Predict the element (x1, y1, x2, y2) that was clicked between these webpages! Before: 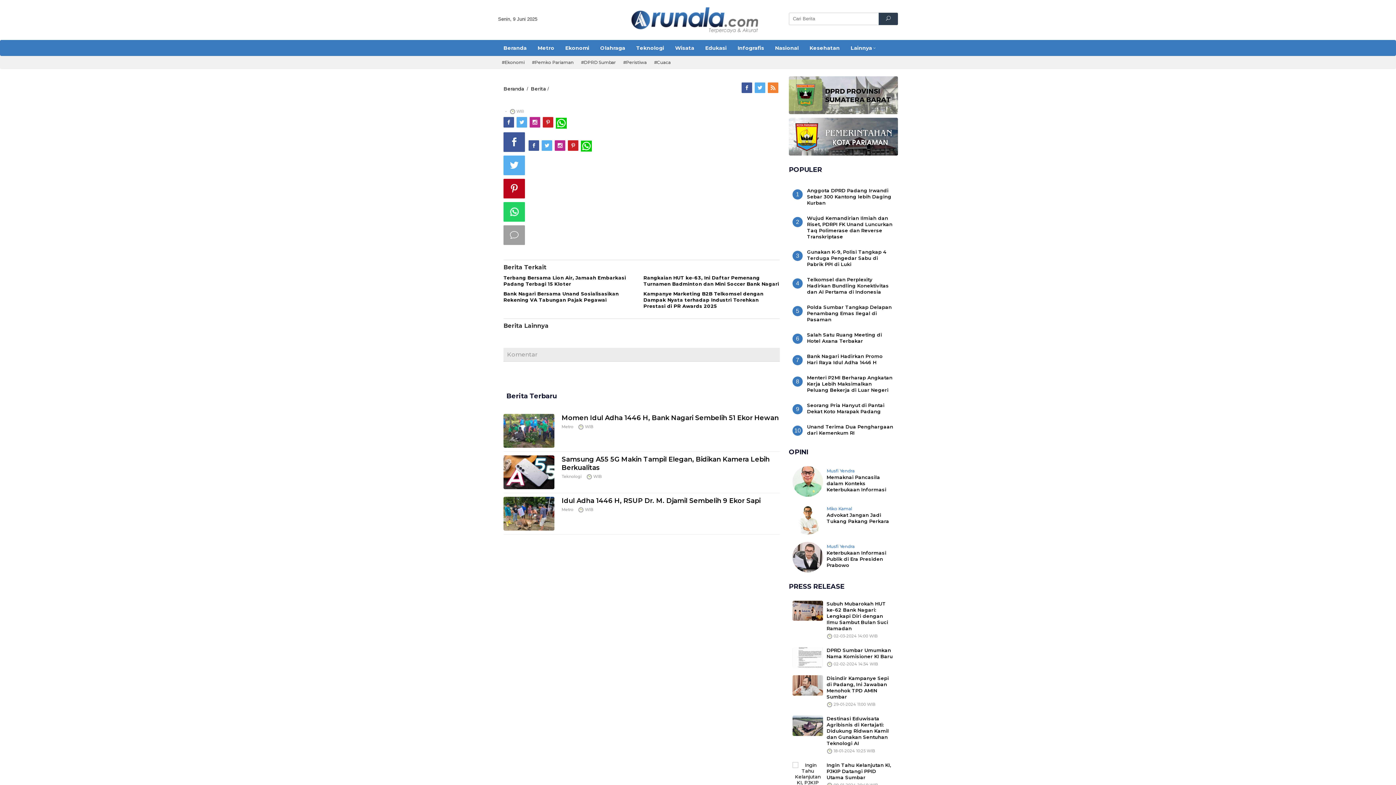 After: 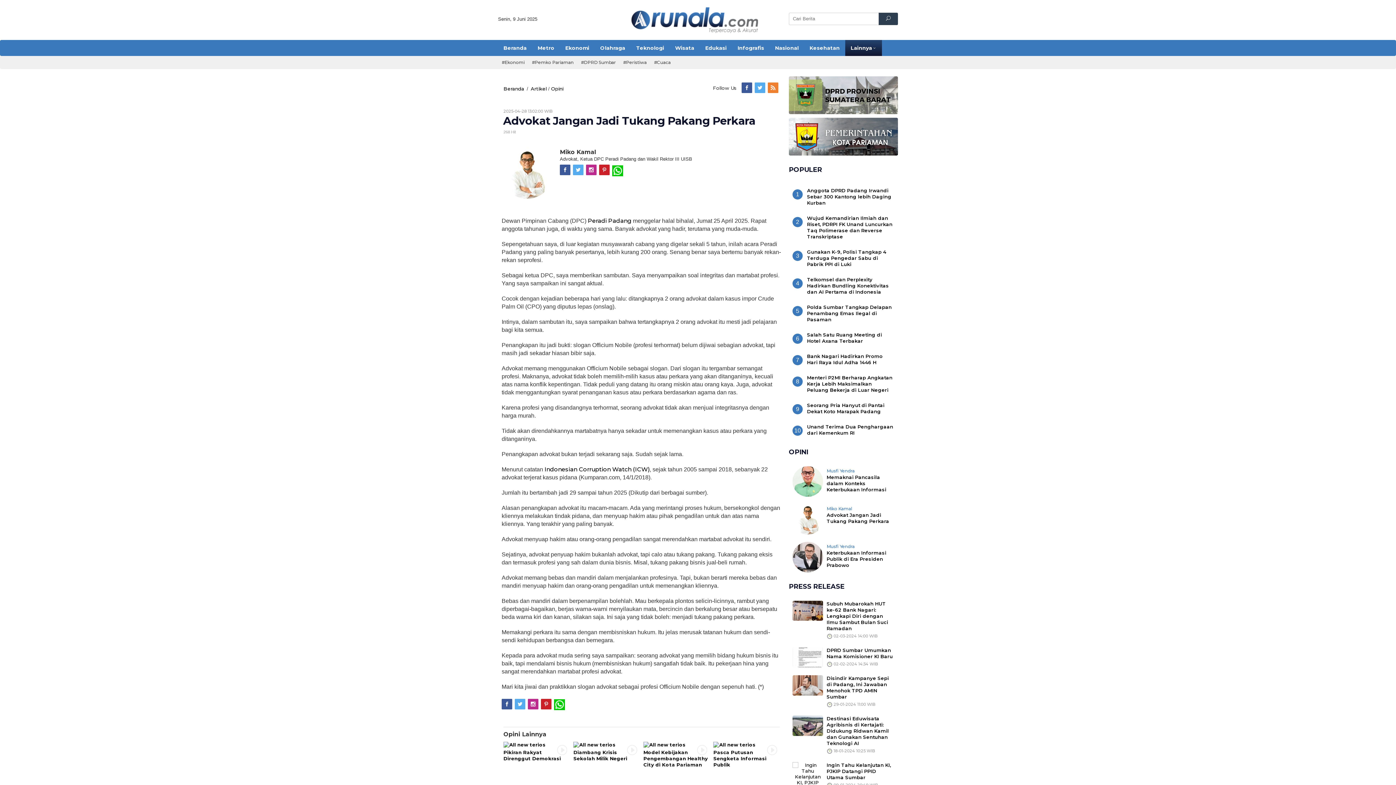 Action: bbox: (826, 512, 889, 524) label: Advokat Jangan Jadi Tukang Pakang Perkara